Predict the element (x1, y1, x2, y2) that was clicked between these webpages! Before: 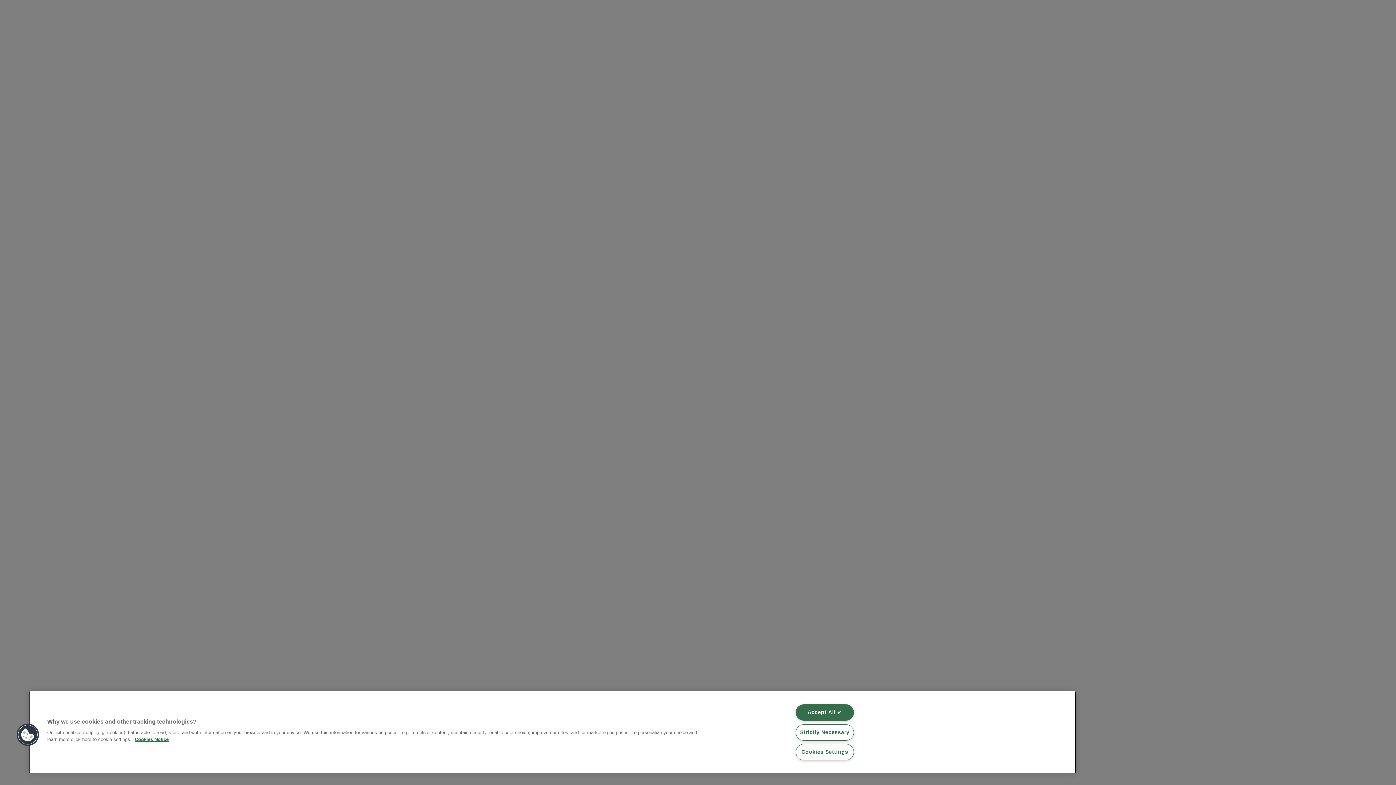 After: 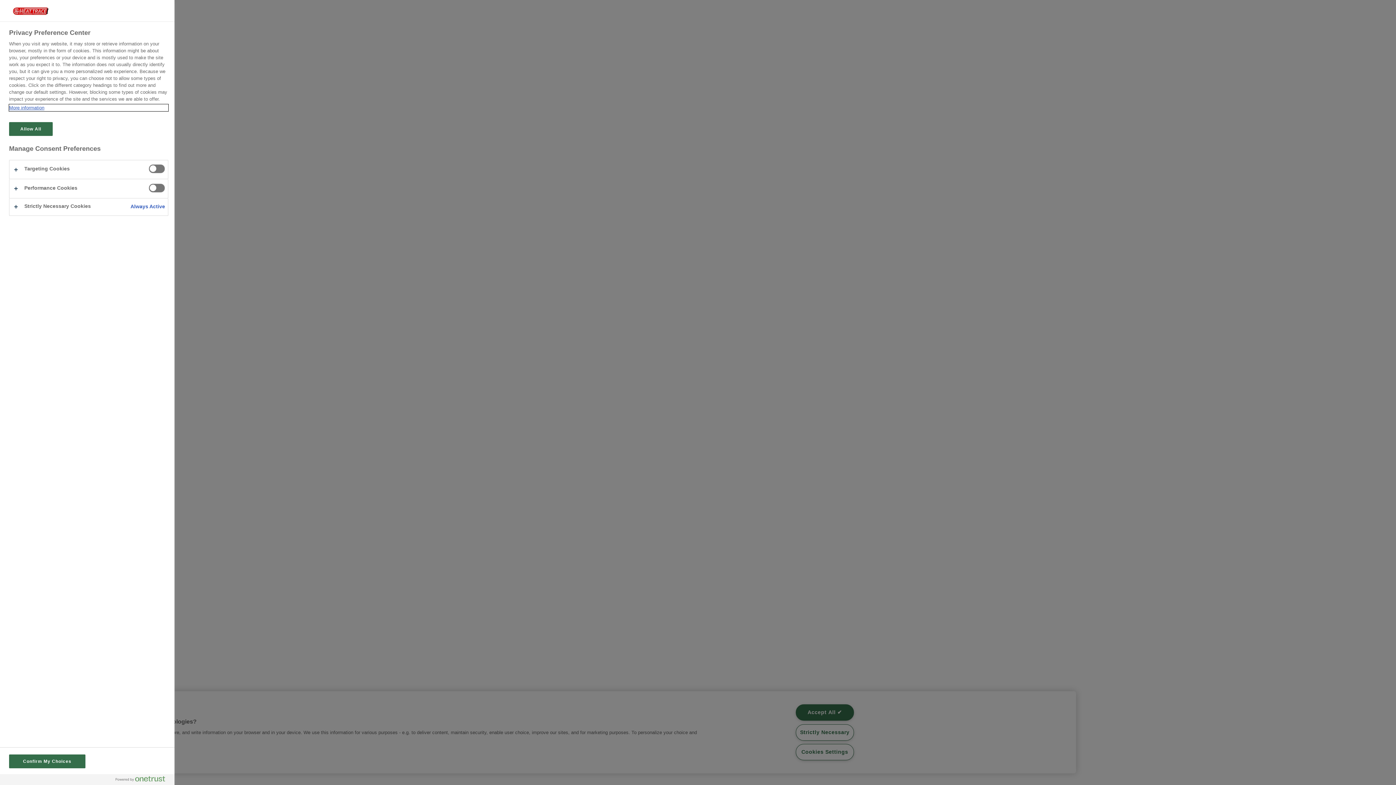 Action: label: Cookies bbox: (16, 723, 39, 746)